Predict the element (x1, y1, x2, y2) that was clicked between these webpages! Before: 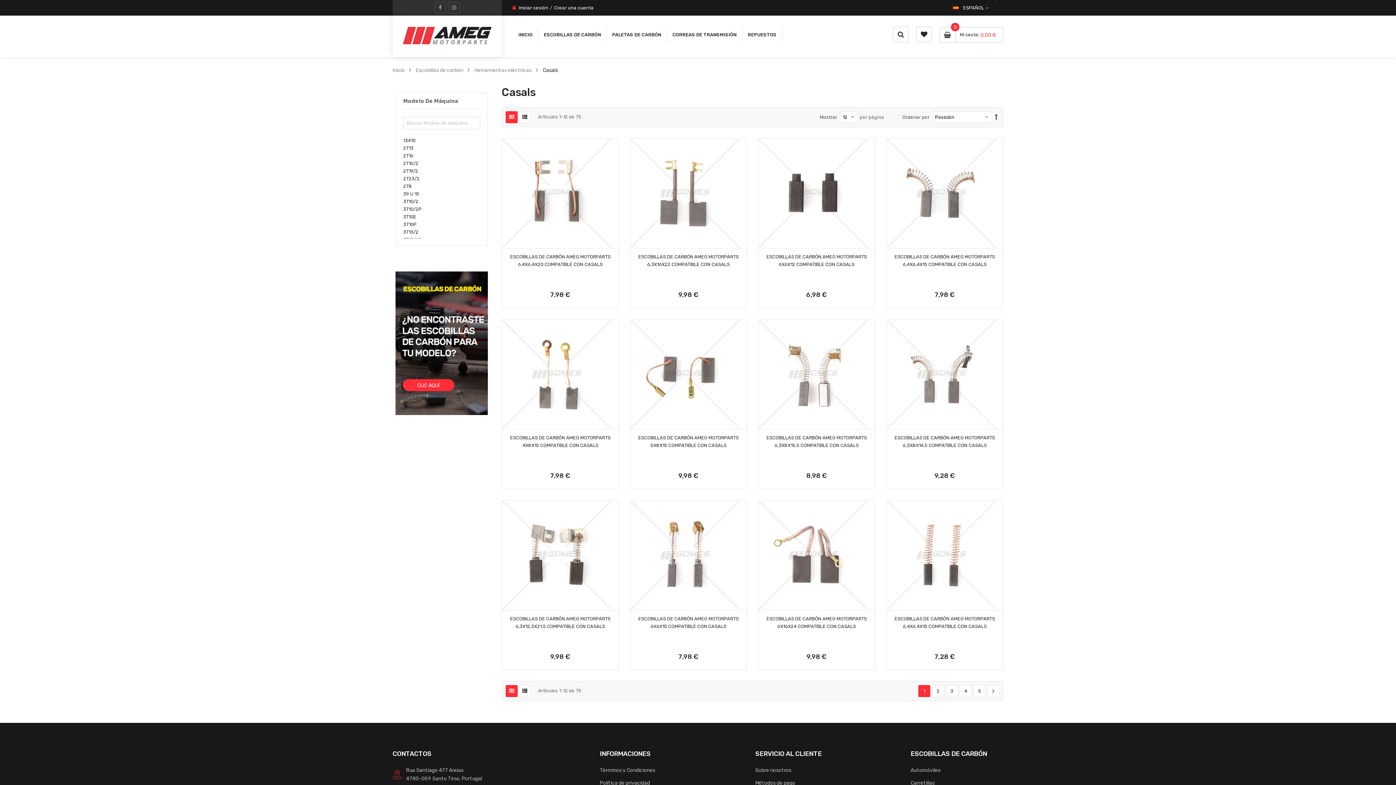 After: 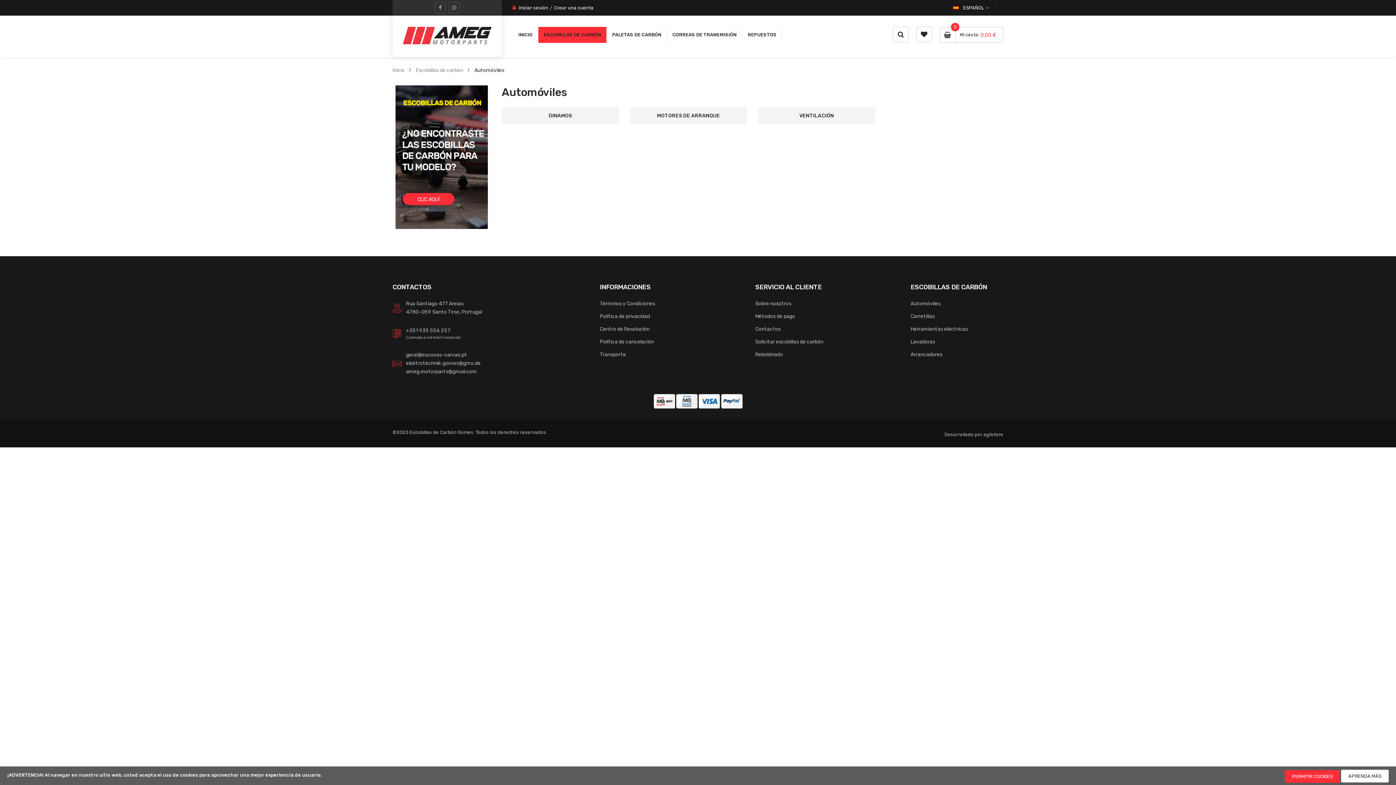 Action: bbox: (910, 766, 940, 774) label: Automóviles